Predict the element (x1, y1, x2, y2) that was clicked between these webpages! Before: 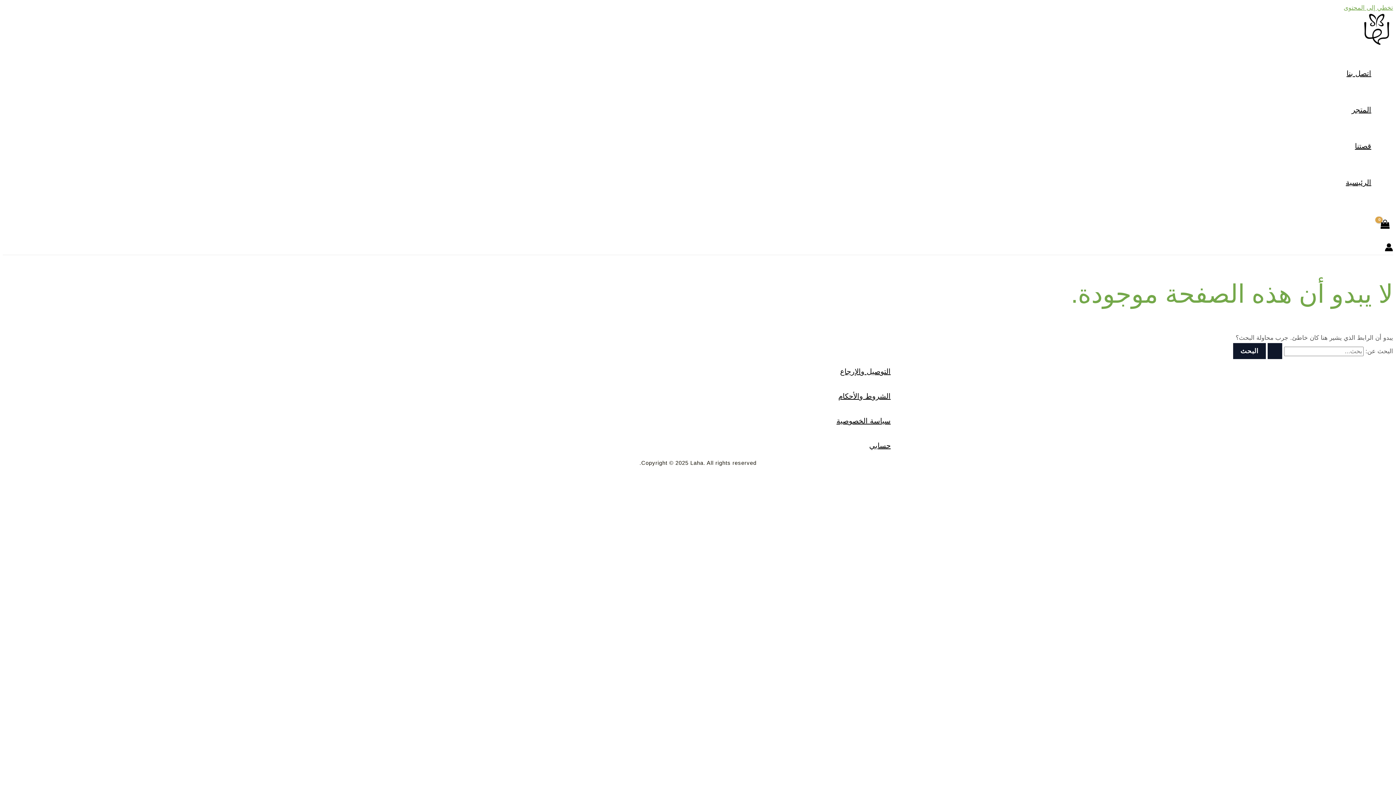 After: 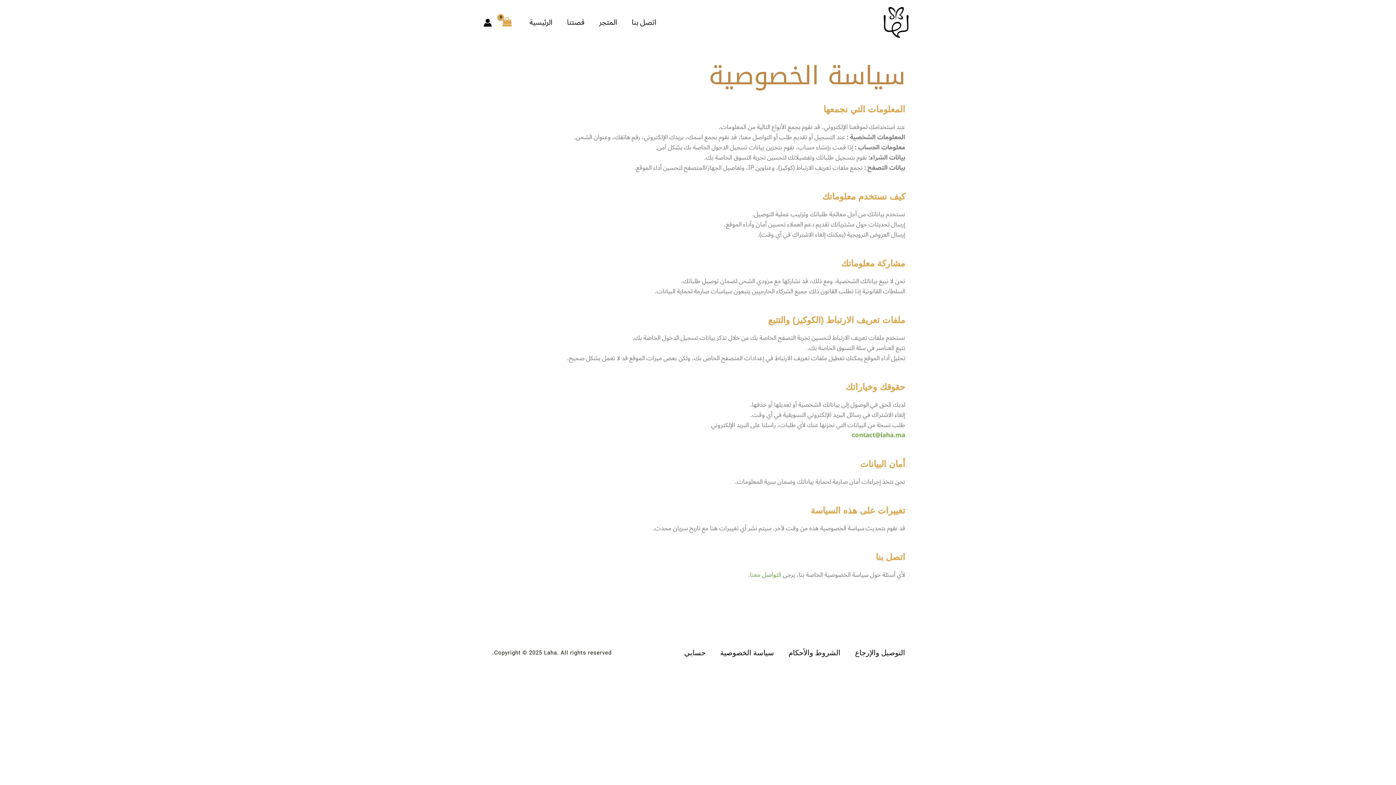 Action: label: سياسة الخصوصية bbox: (487, 408, 898, 433)